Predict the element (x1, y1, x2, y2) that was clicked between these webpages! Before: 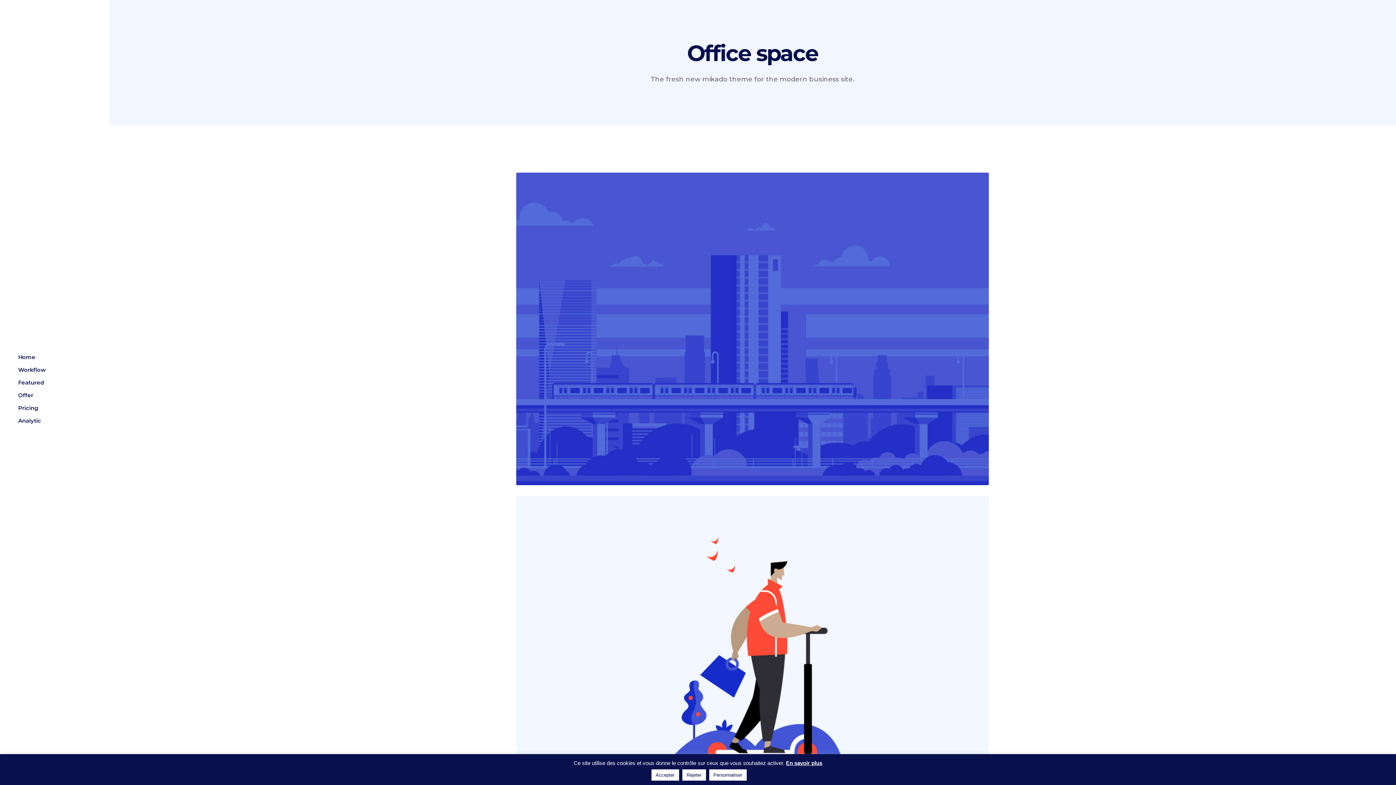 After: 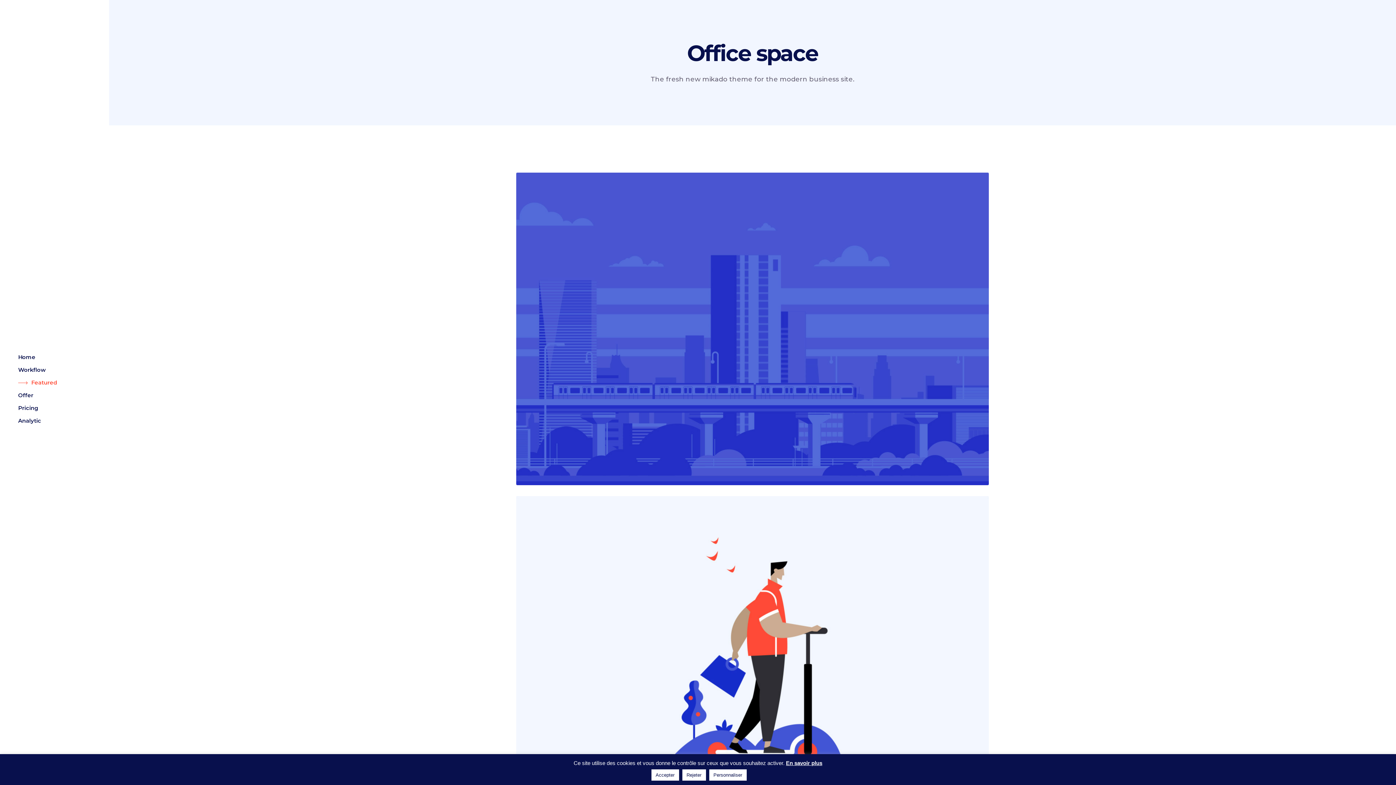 Action: bbox: (18, 376, 90, 389) label: Featured